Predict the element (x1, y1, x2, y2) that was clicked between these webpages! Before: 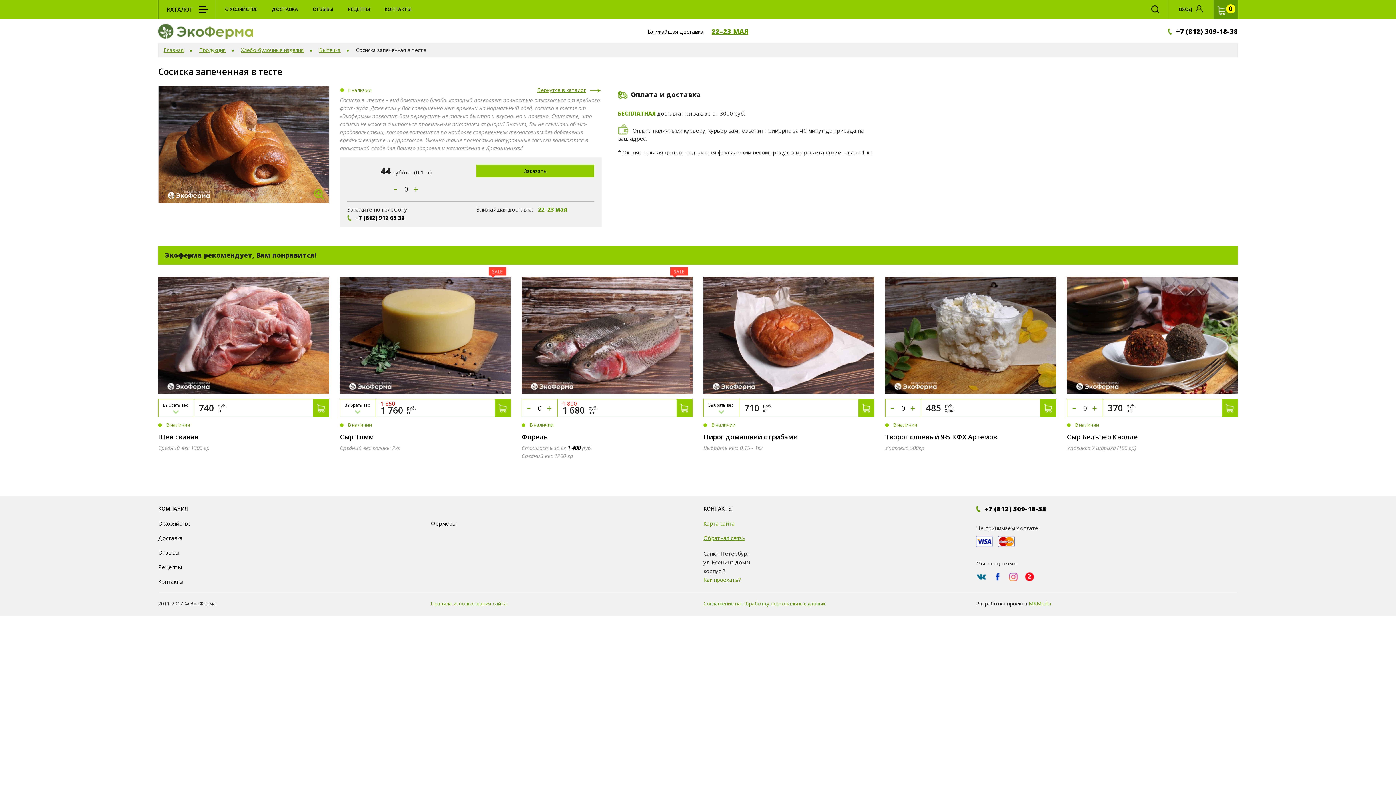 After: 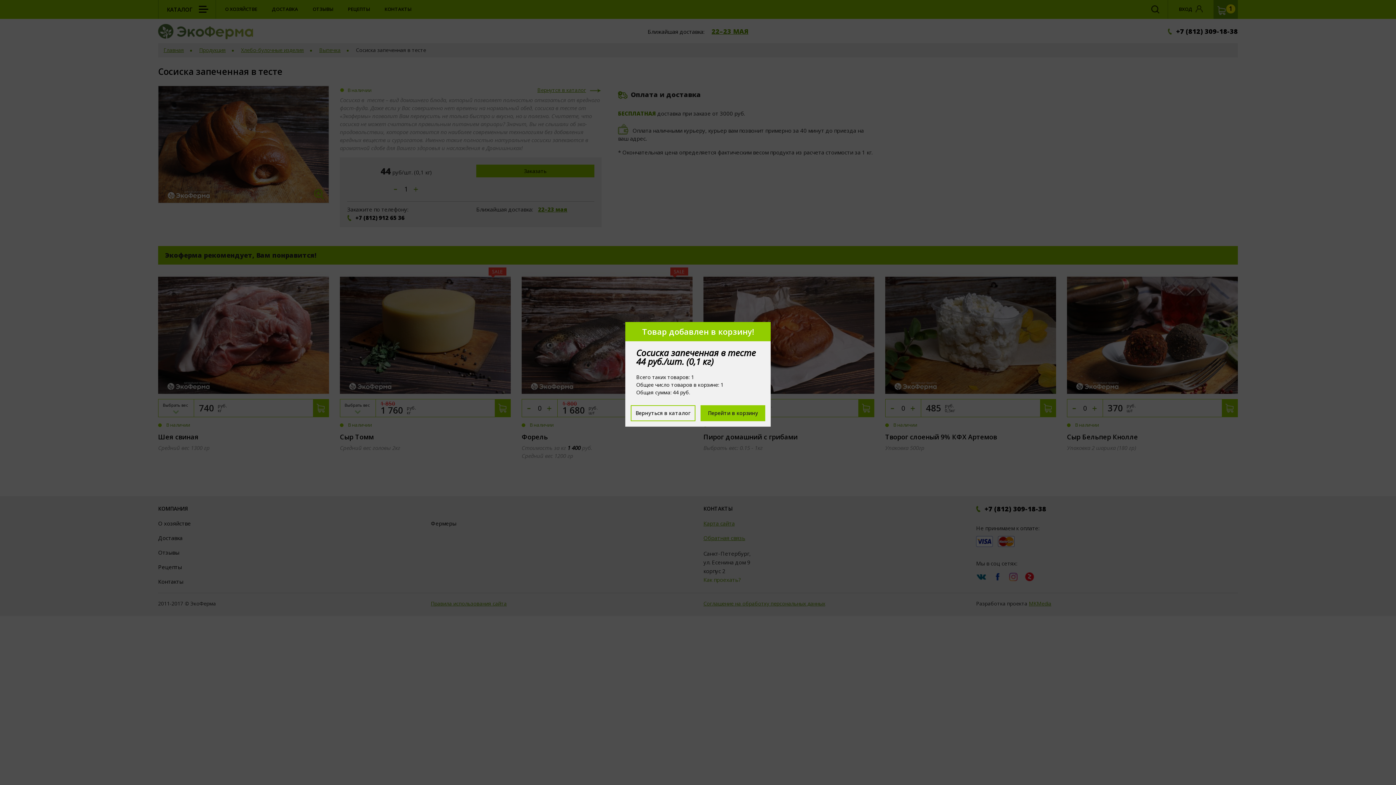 Action: bbox: (476, 164, 594, 177) label: Заказать